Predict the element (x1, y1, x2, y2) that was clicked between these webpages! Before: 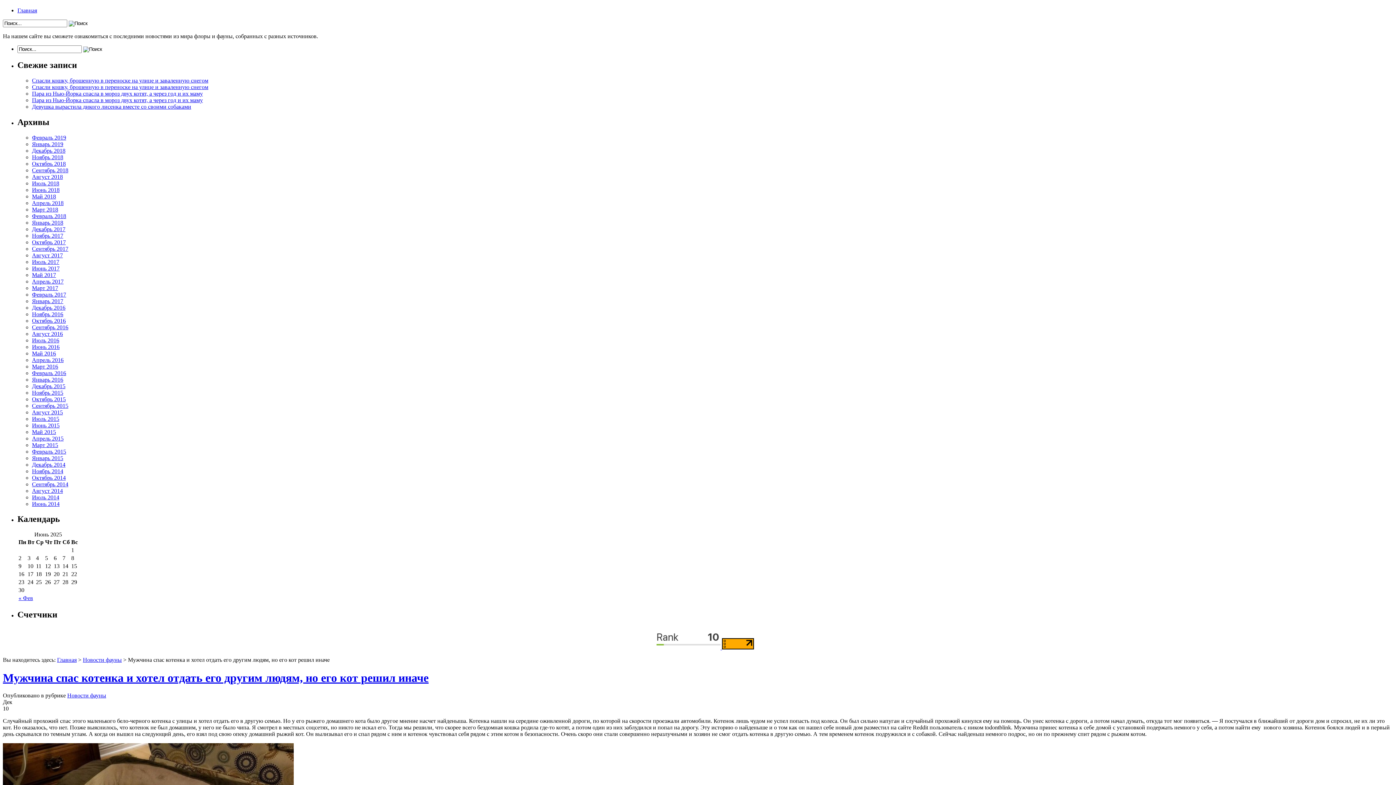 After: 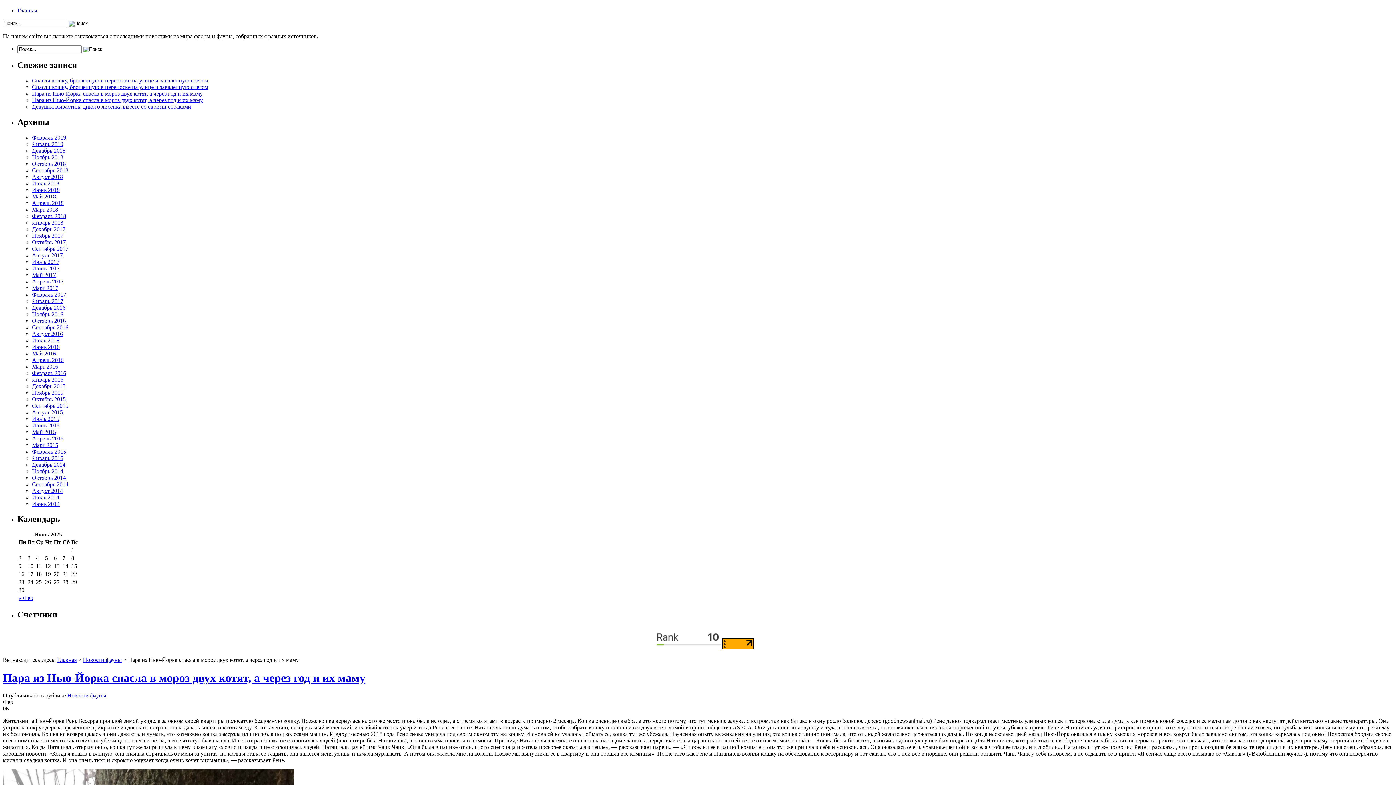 Action: bbox: (32, 96, 202, 103) label: Пара из Нью-Йорка спасла в мороз двух котят, а через год и их маму